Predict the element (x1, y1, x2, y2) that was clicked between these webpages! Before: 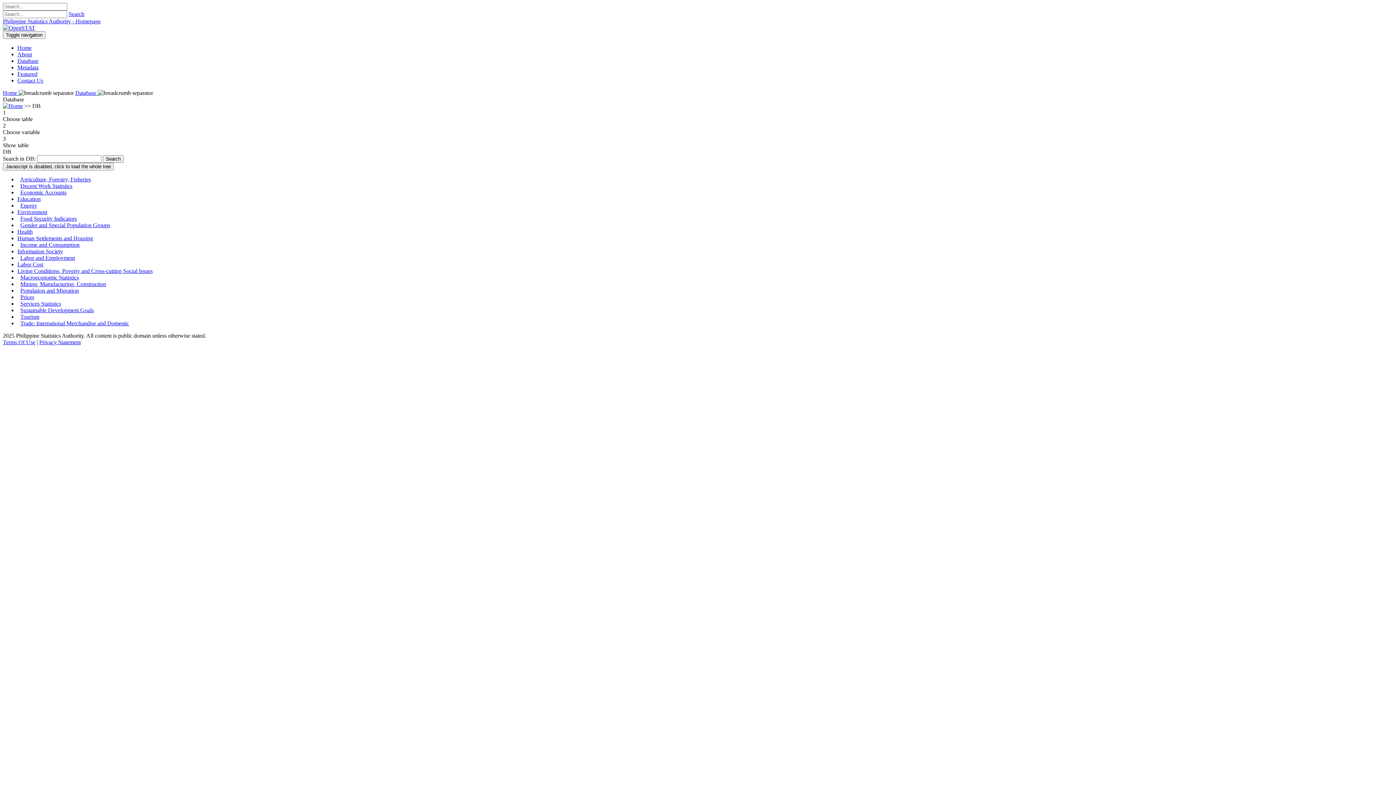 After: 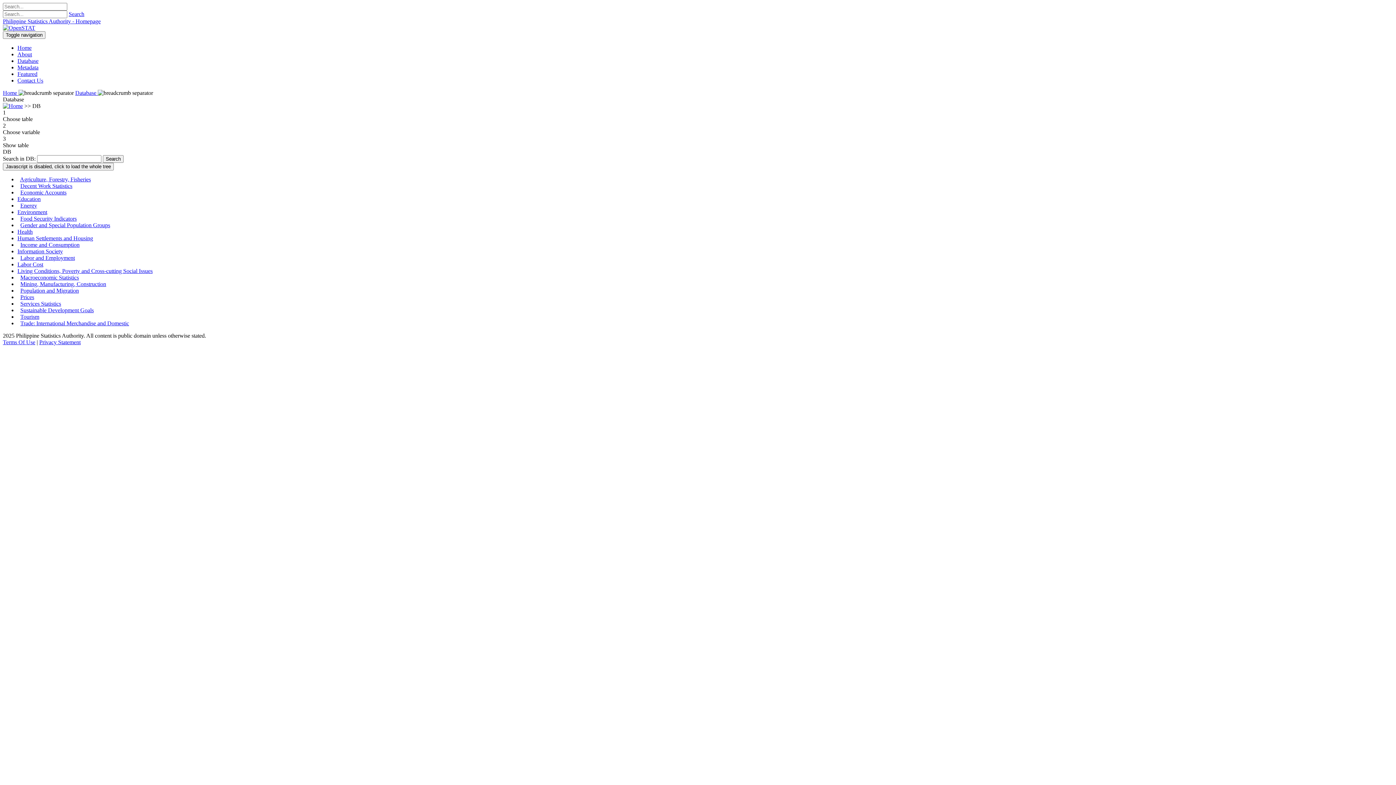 Action: bbox: (20, 176, 90, 182) label: Agriculture, Forestry, Fisheries